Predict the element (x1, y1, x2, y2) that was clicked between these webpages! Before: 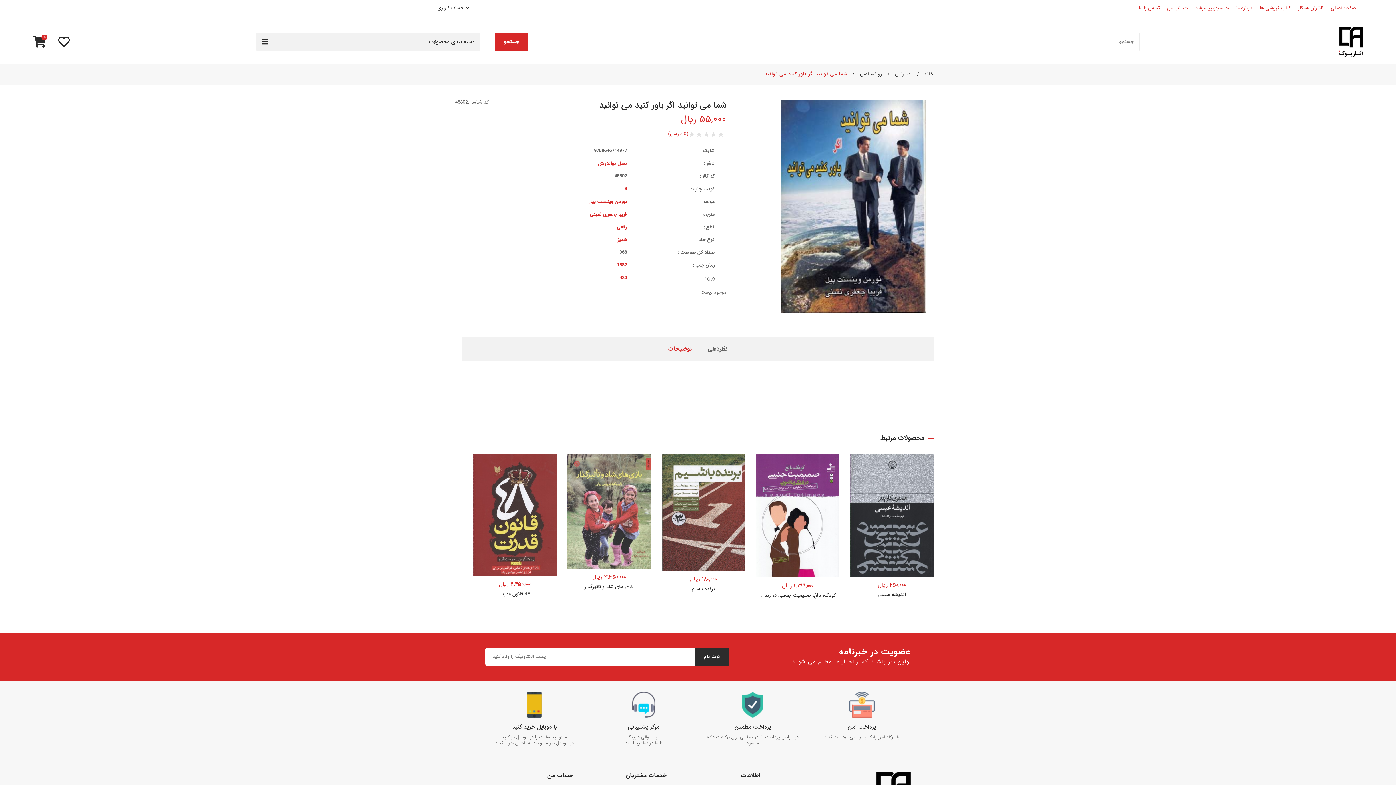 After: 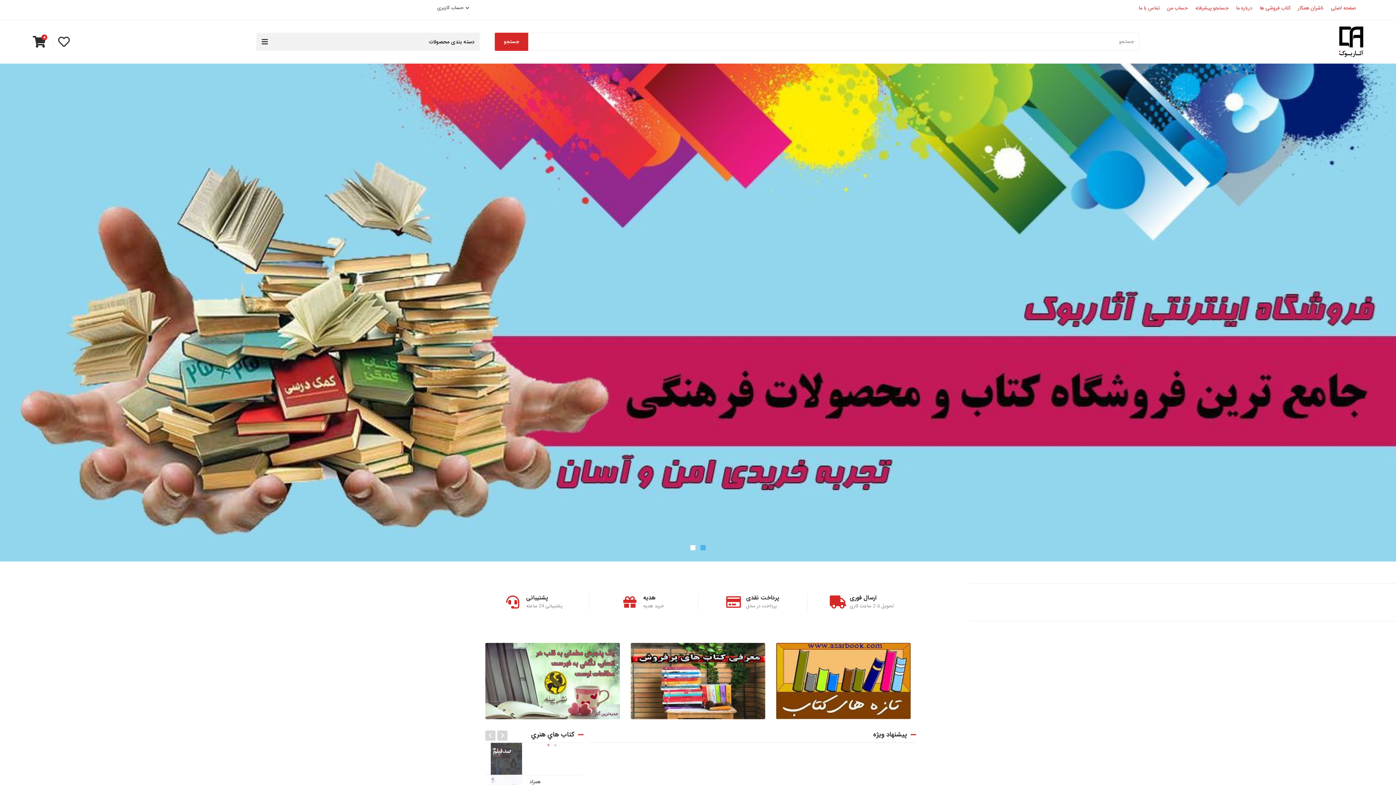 Action: bbox: (1331, 0, 1361, 16) label: صفحه اصلی